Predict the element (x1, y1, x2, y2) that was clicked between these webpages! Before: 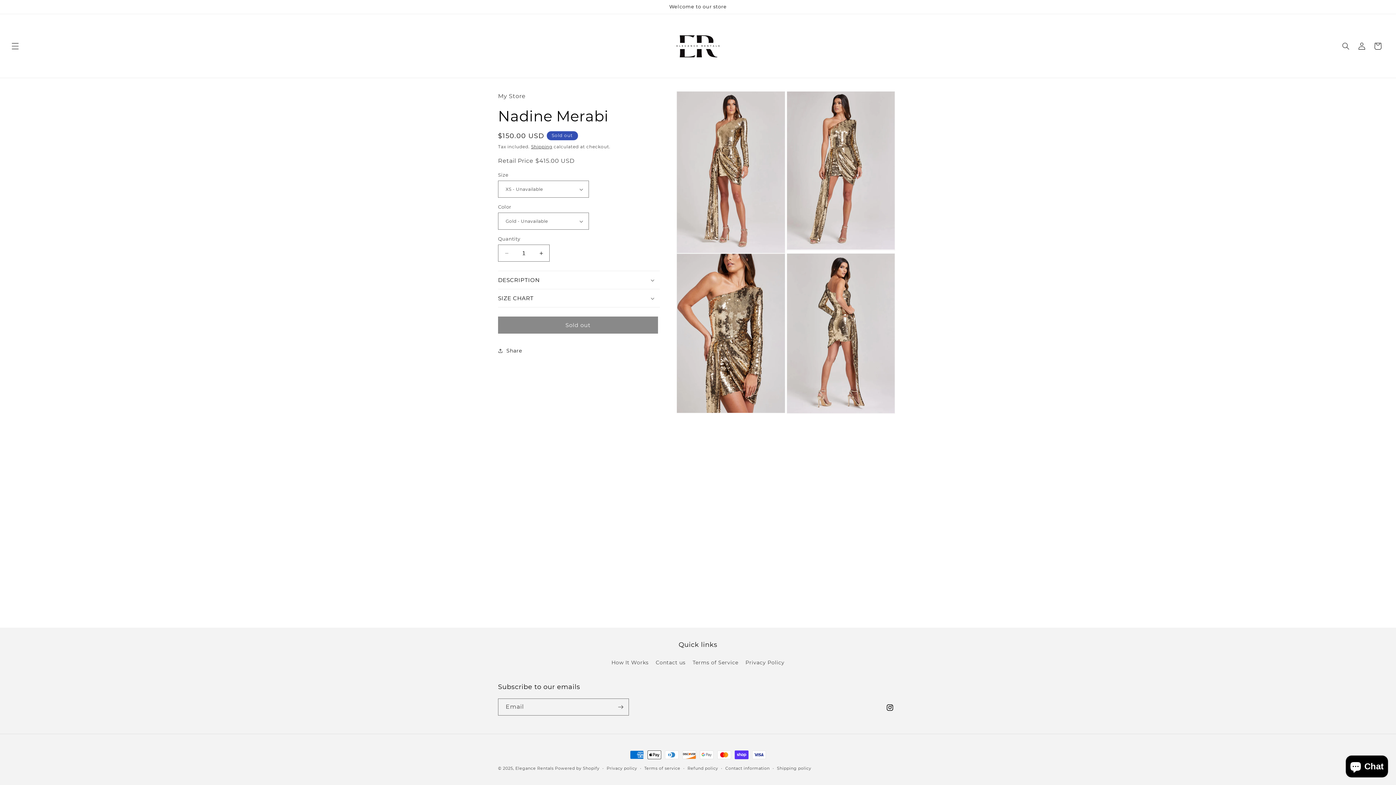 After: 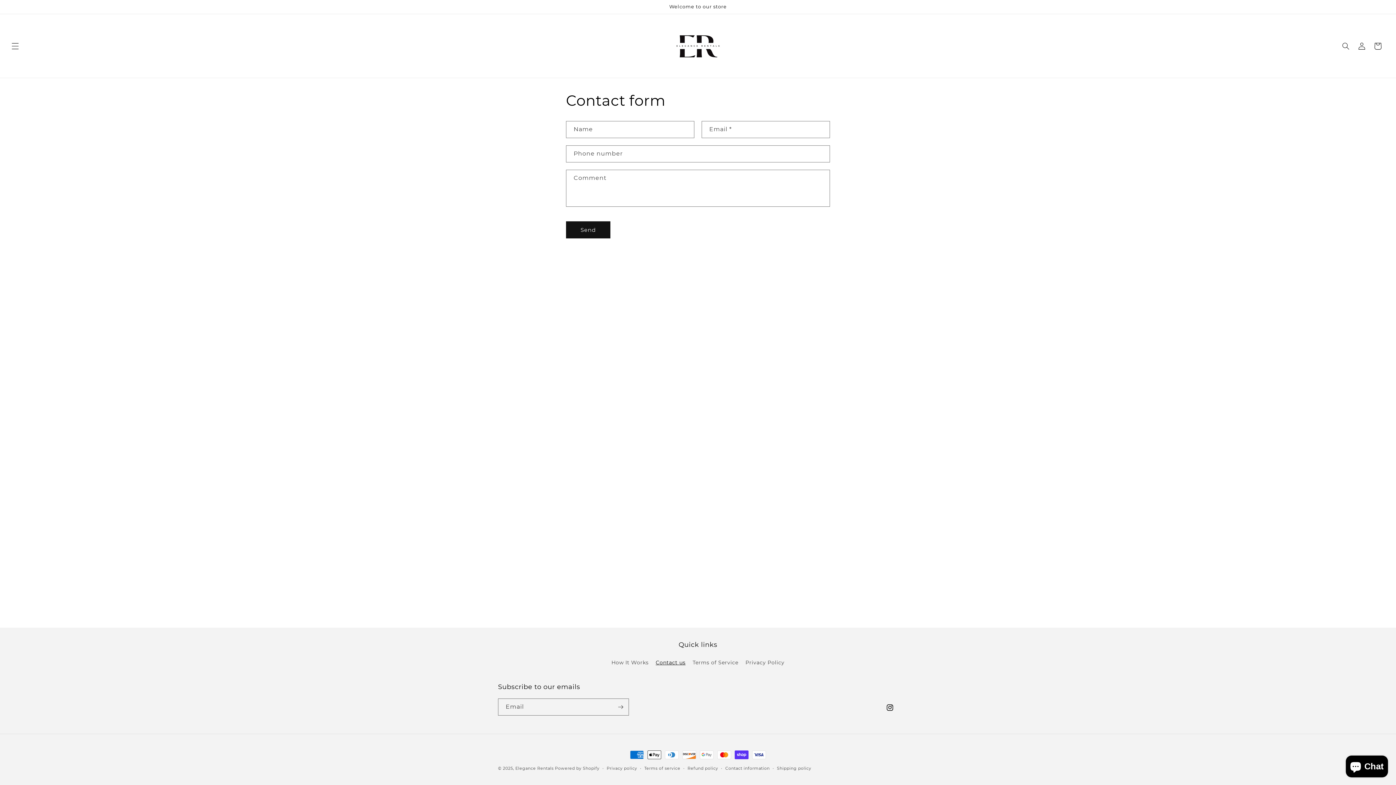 Action: label: Contact us bbox: (655, 656, 685, 669)